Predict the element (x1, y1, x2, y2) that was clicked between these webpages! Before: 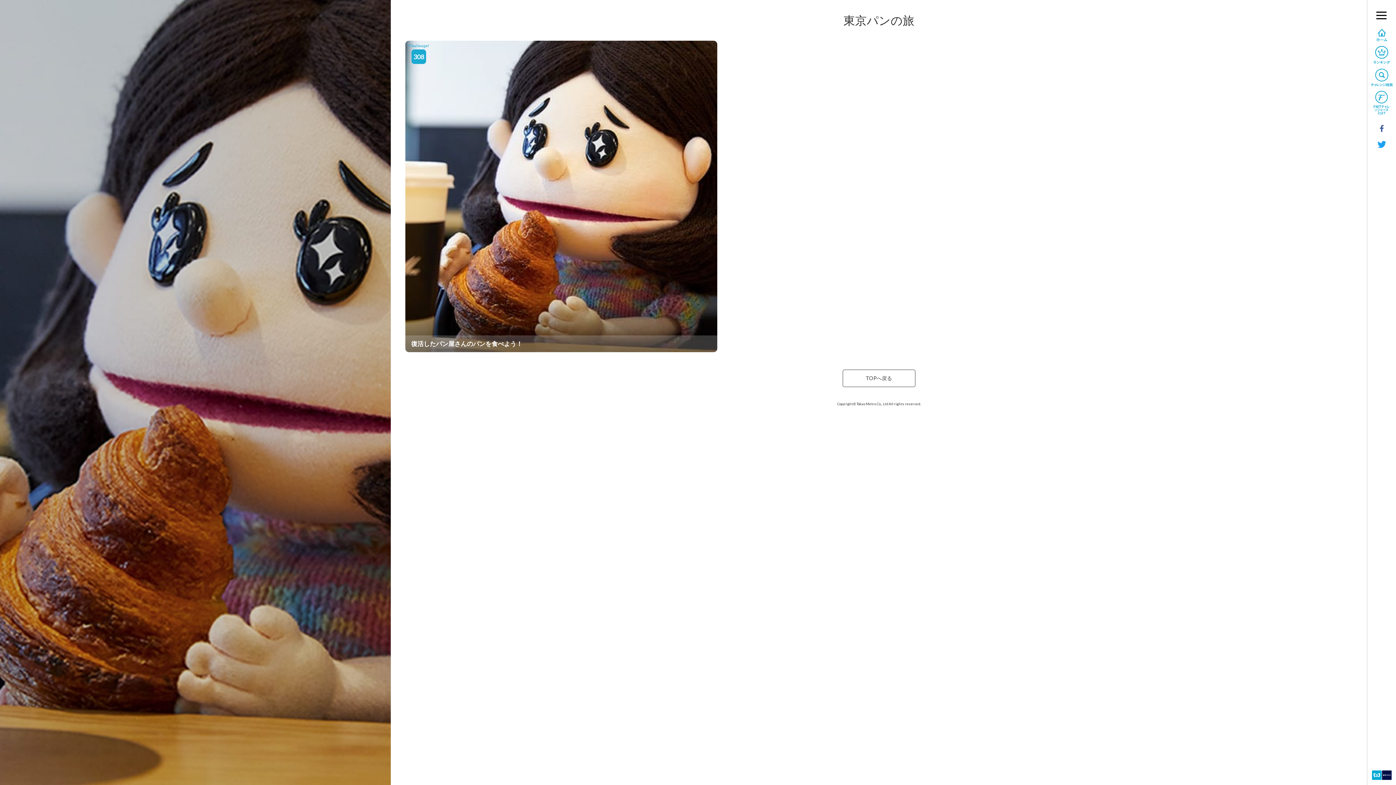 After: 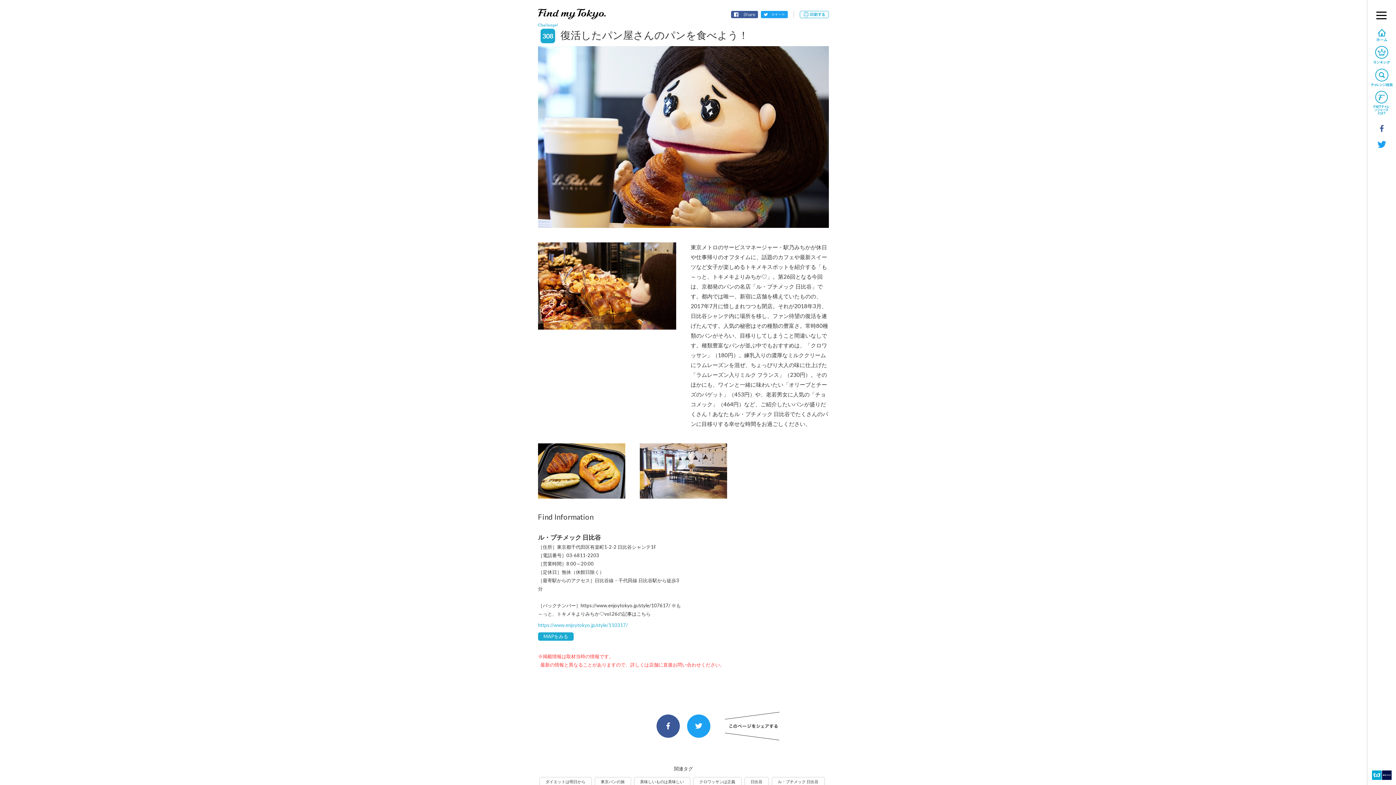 Action: bbox: (405, 40, 717, 352) label: 308
復活したパン屋さんのパンを食べよう！